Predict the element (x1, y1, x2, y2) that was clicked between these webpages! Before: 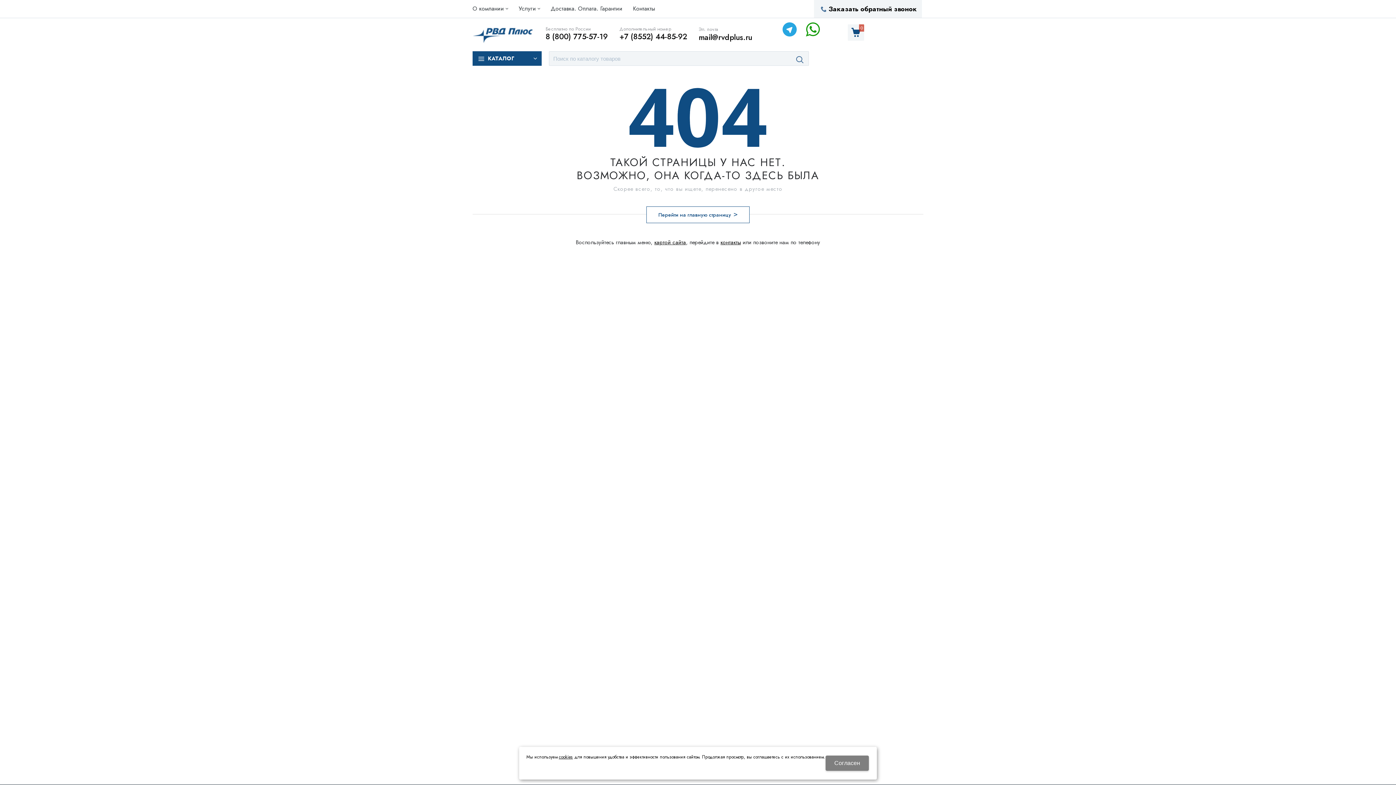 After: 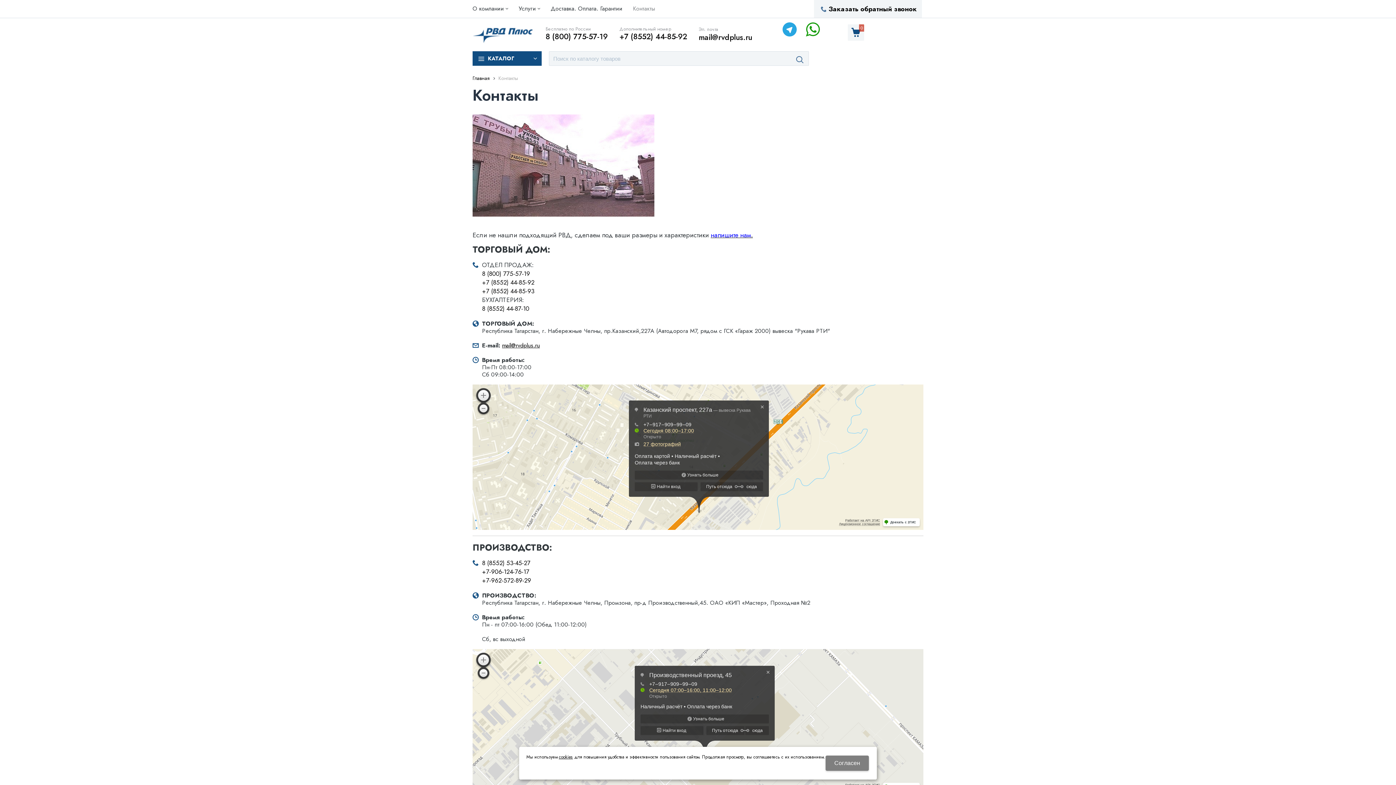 Action: bbox: (720, 238, 741, 246) label: контакты